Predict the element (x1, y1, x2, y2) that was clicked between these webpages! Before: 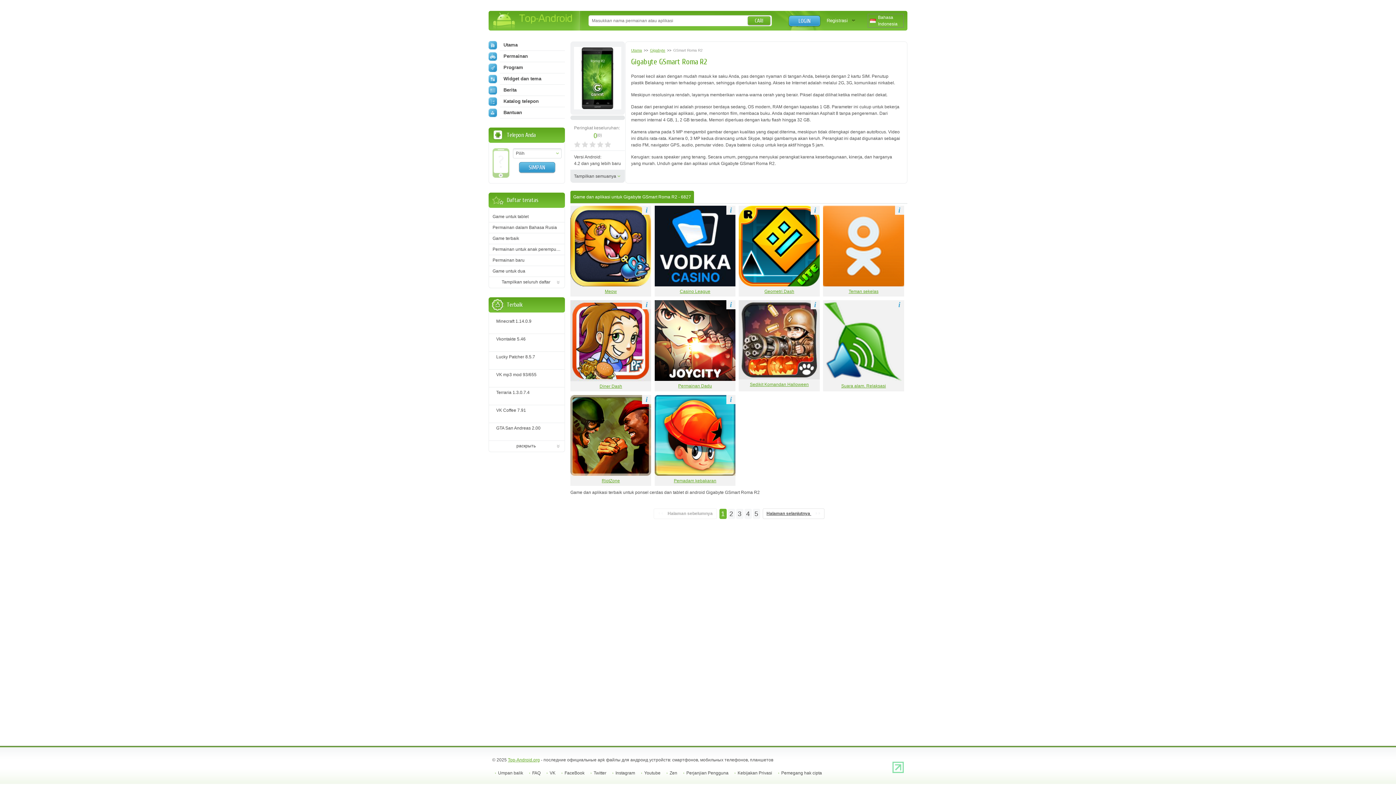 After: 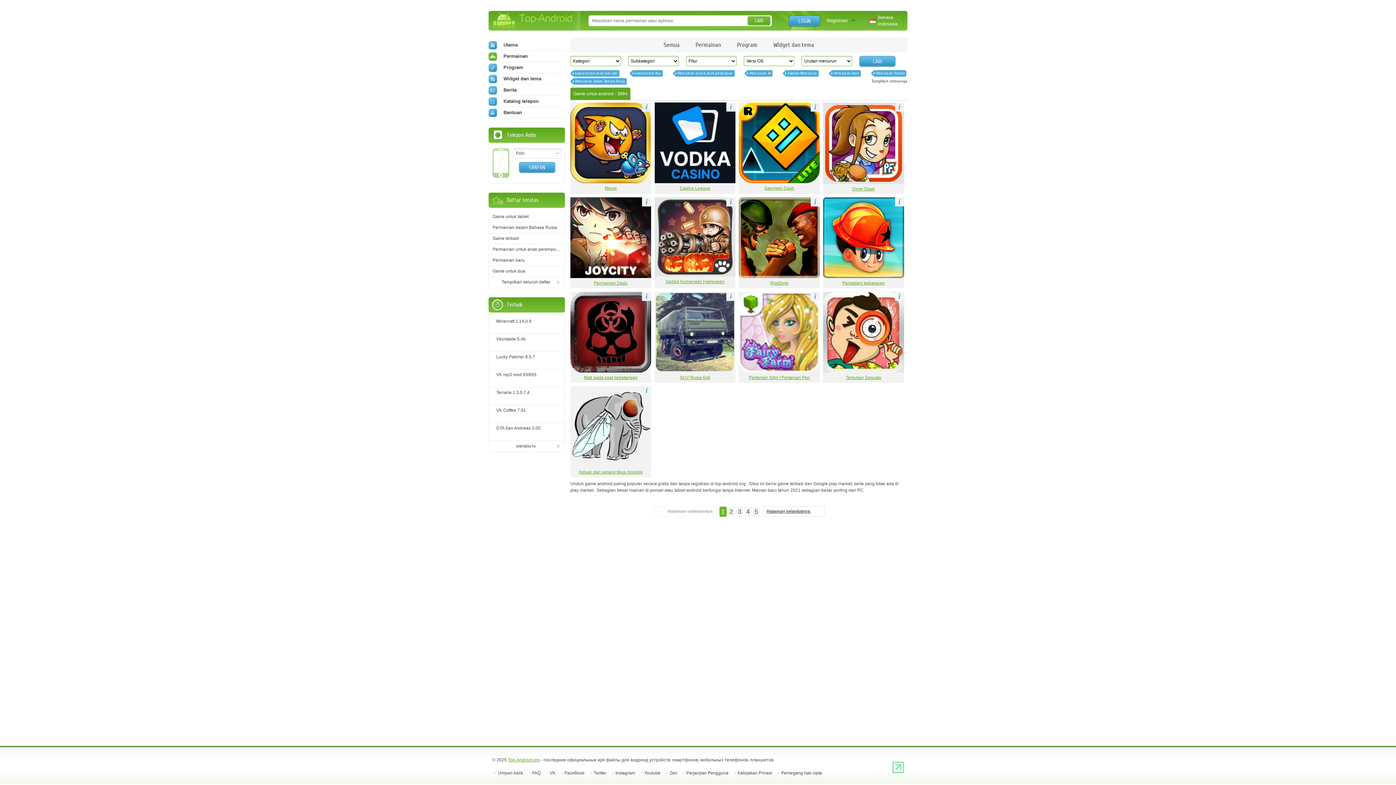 Action: bbox: (488, 50, 565, 61) label: Permainan